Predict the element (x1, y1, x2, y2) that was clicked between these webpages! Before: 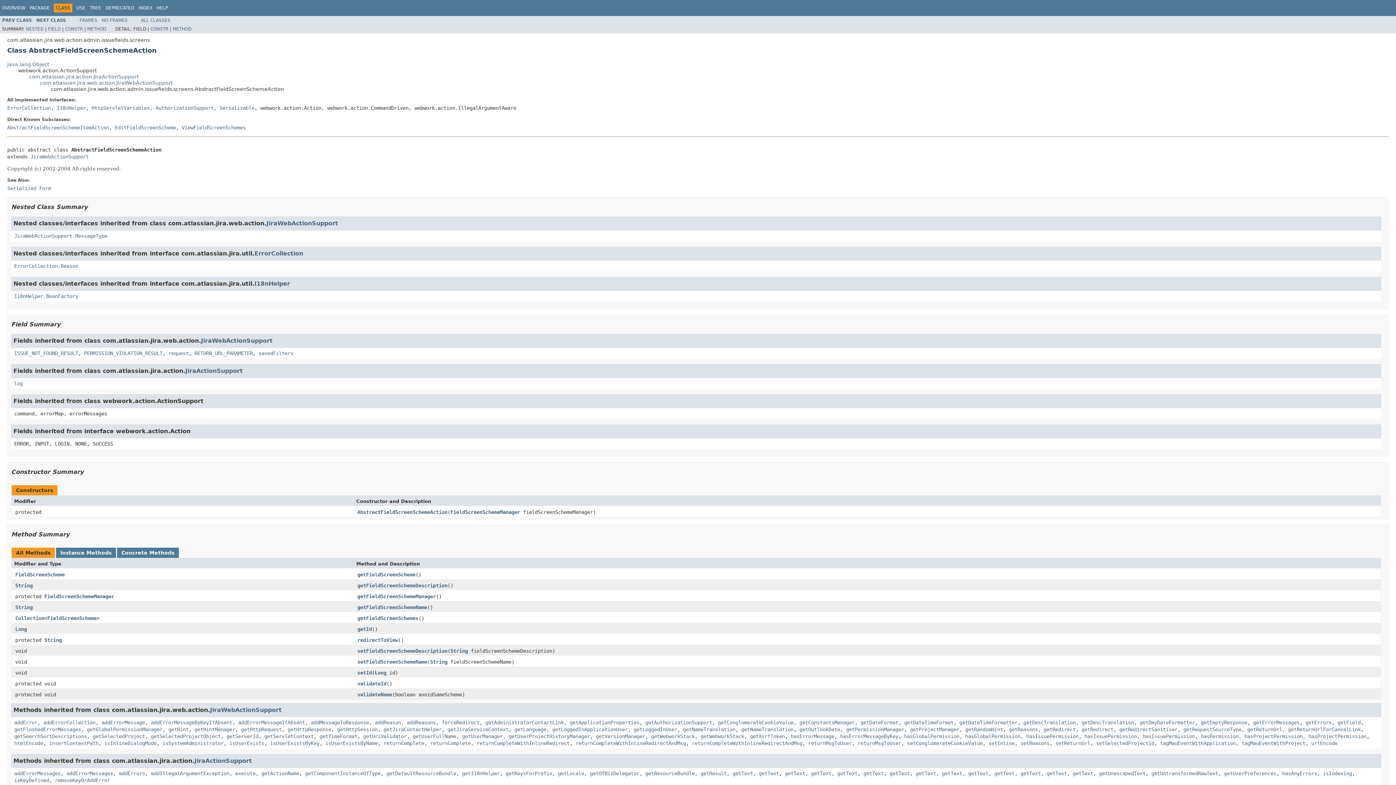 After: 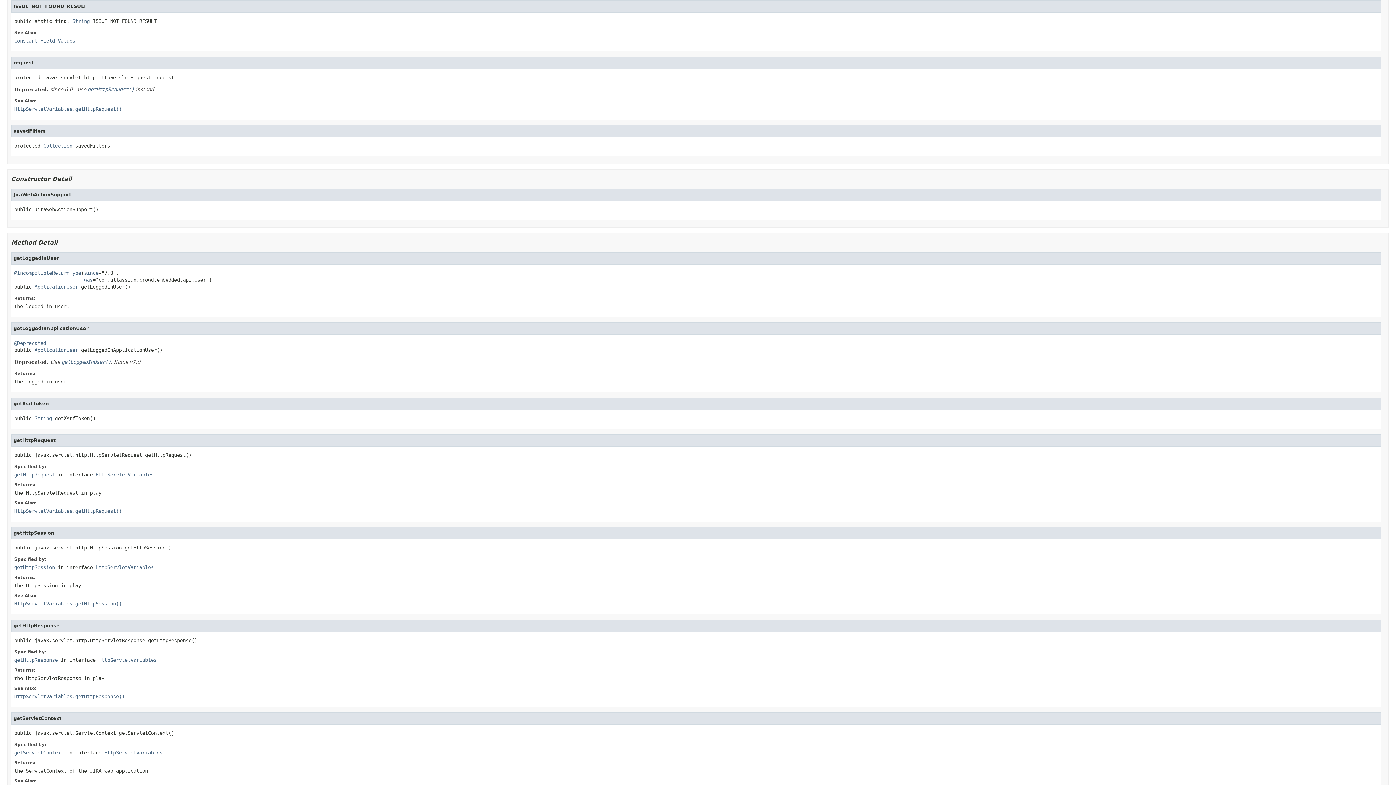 Action: label: ISSUE_NOT_FOUND_RESULT bbox: (14, 350, 78, 356)